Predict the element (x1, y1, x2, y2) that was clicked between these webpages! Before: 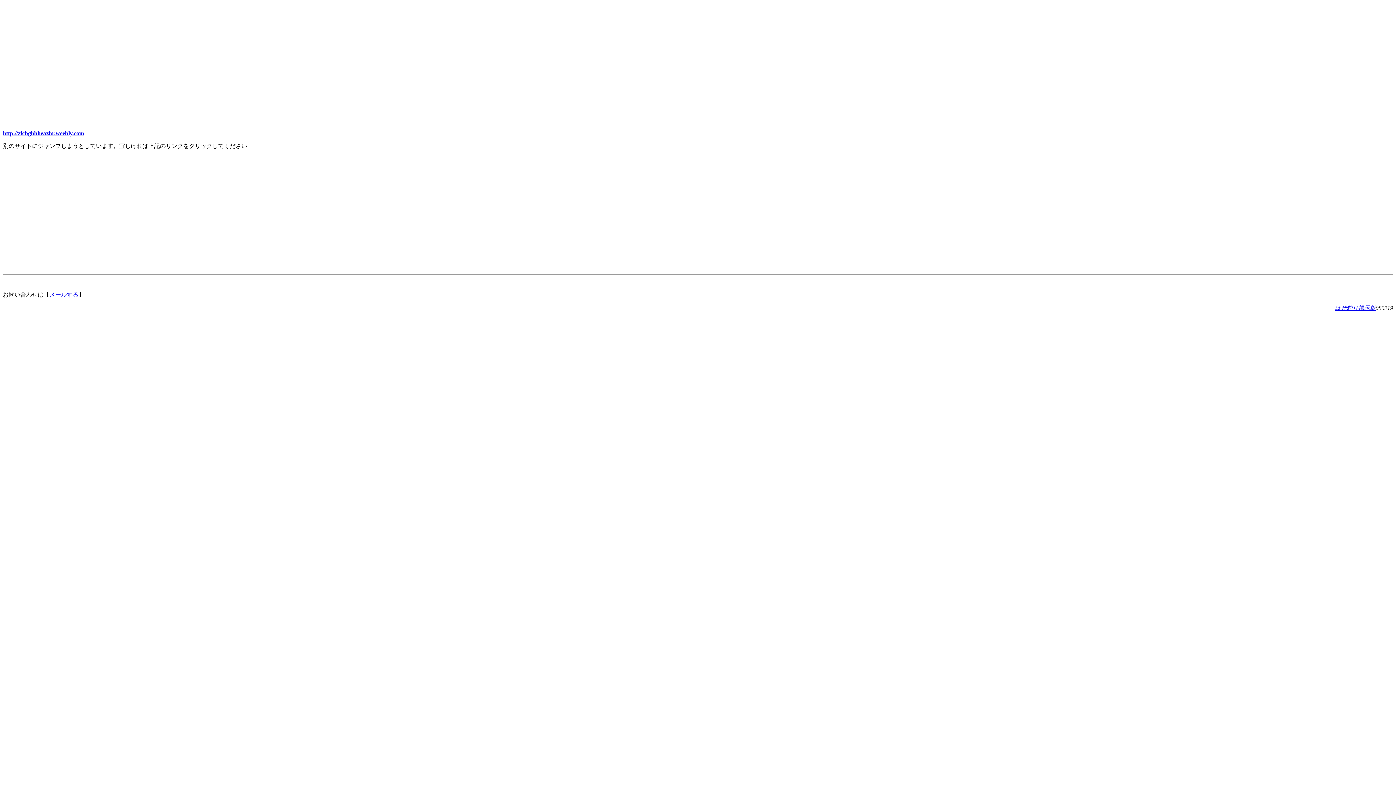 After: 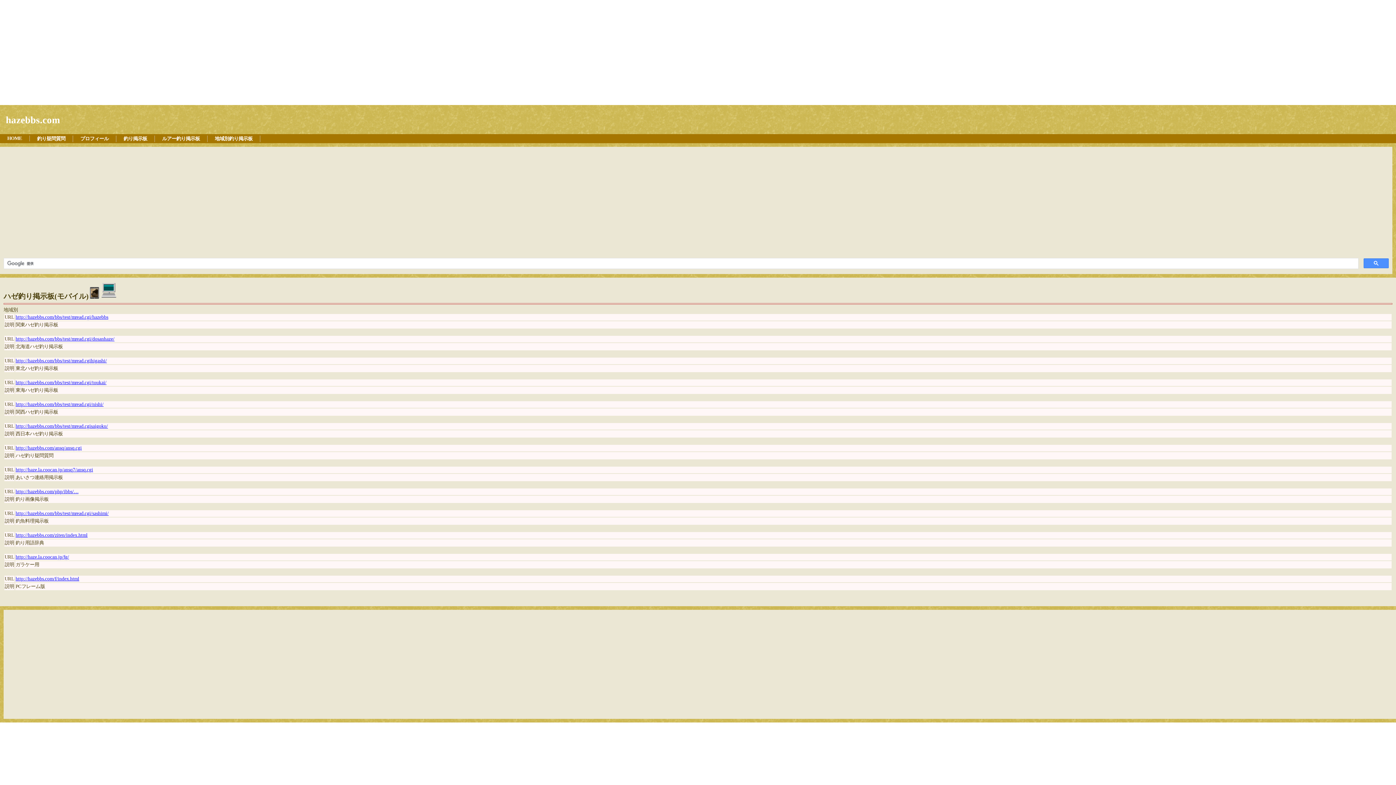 Action: label: はぜ釣り掲示板 bbox: (1335, 305, 1376, 311)